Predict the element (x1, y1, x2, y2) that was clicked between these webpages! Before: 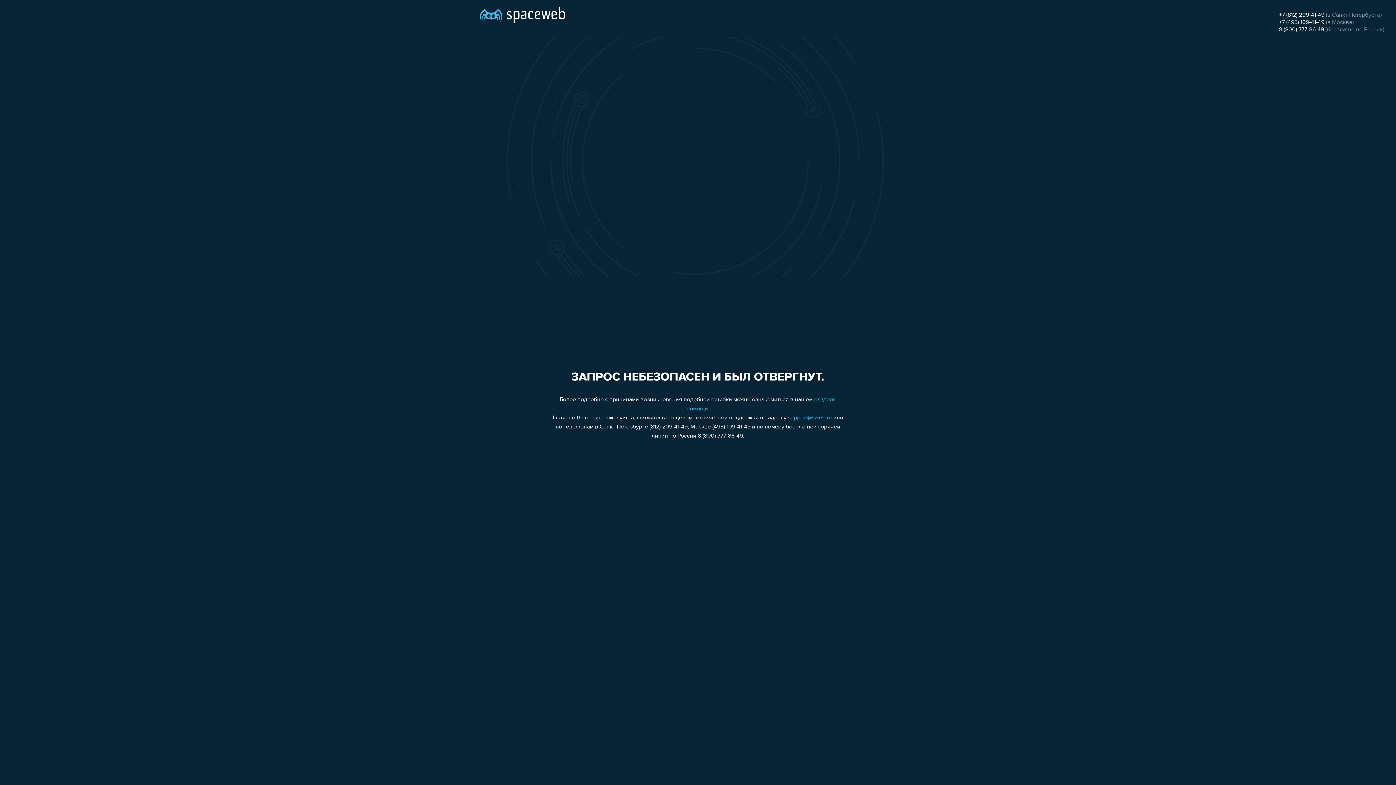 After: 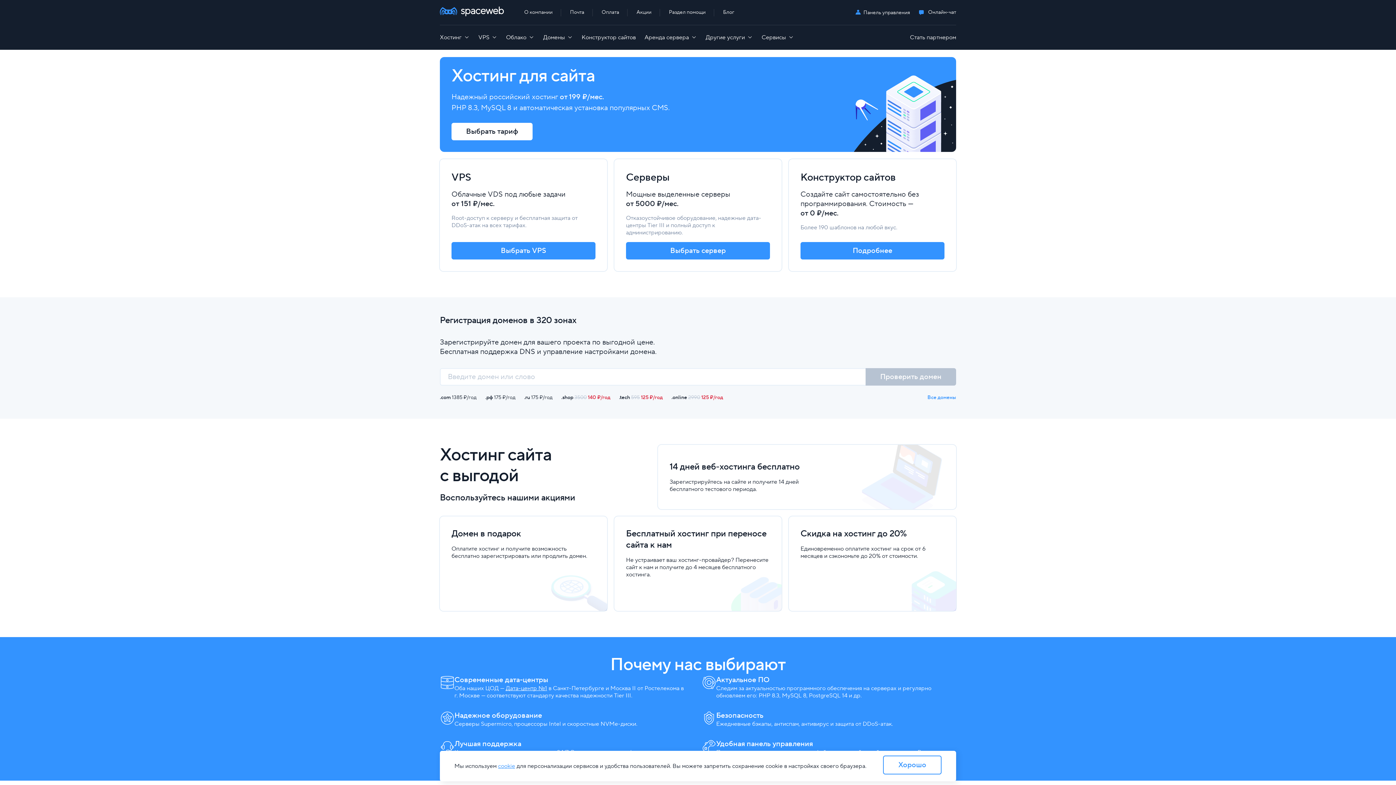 Action: bbox: (480, 0, 565, 25)